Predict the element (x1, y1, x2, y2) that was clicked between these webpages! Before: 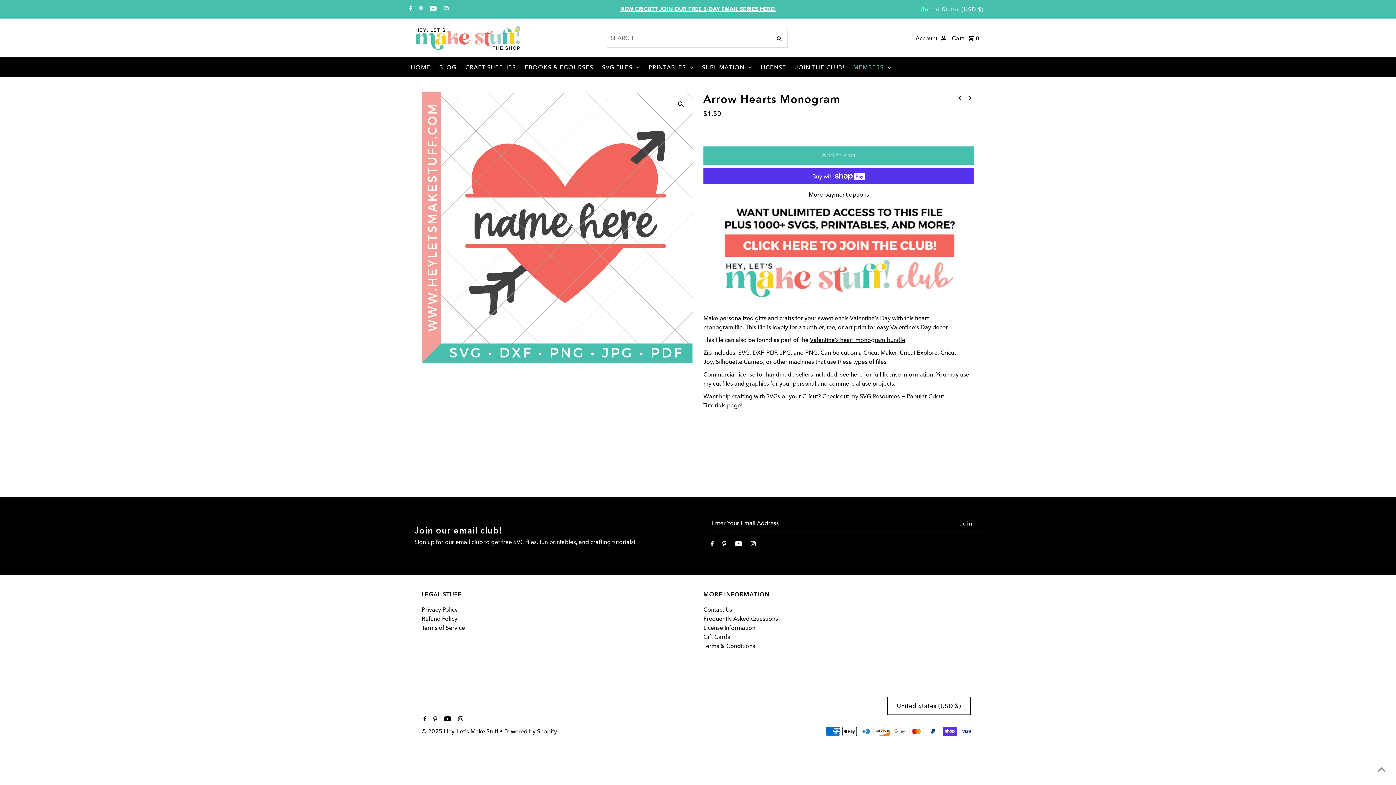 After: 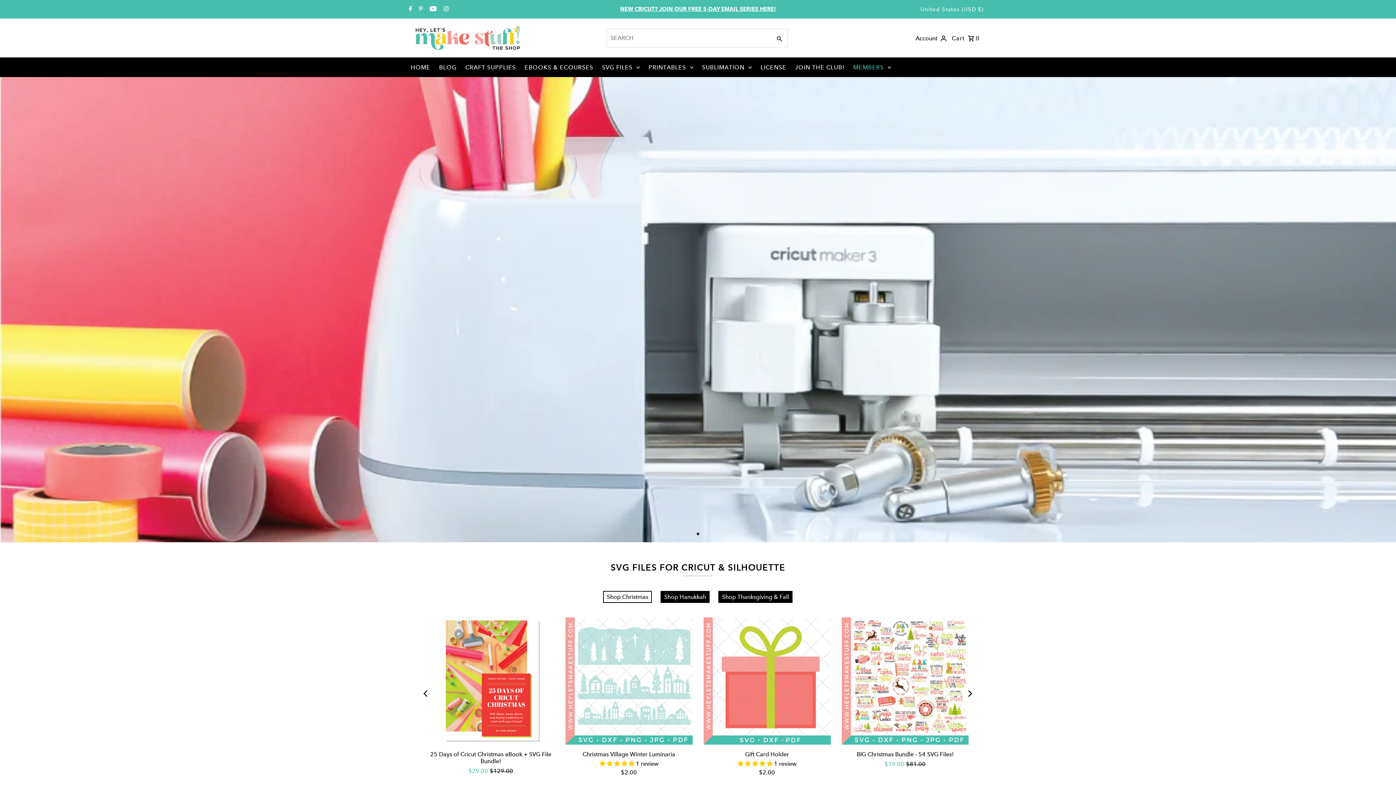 Action: label: HOME bbox: (407, 58, 434, 76)